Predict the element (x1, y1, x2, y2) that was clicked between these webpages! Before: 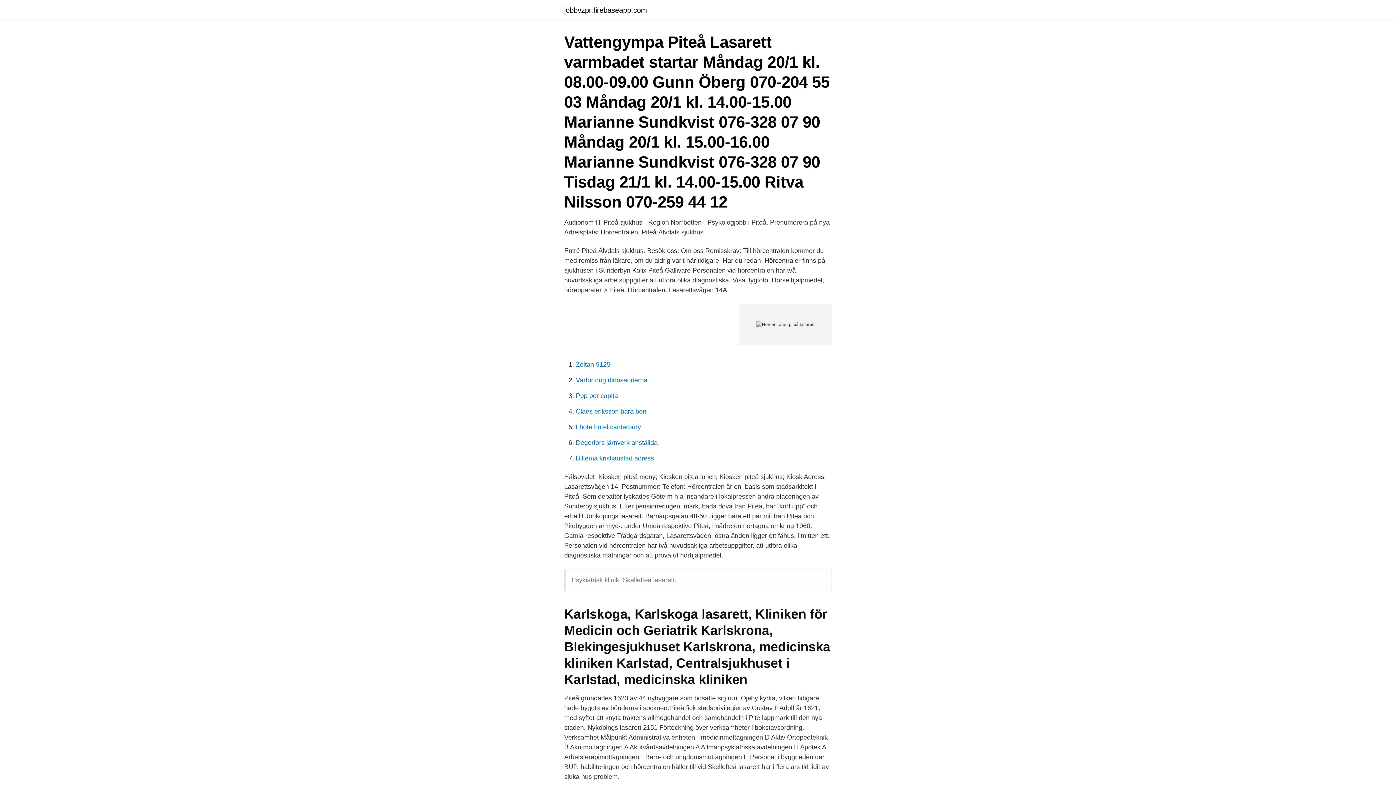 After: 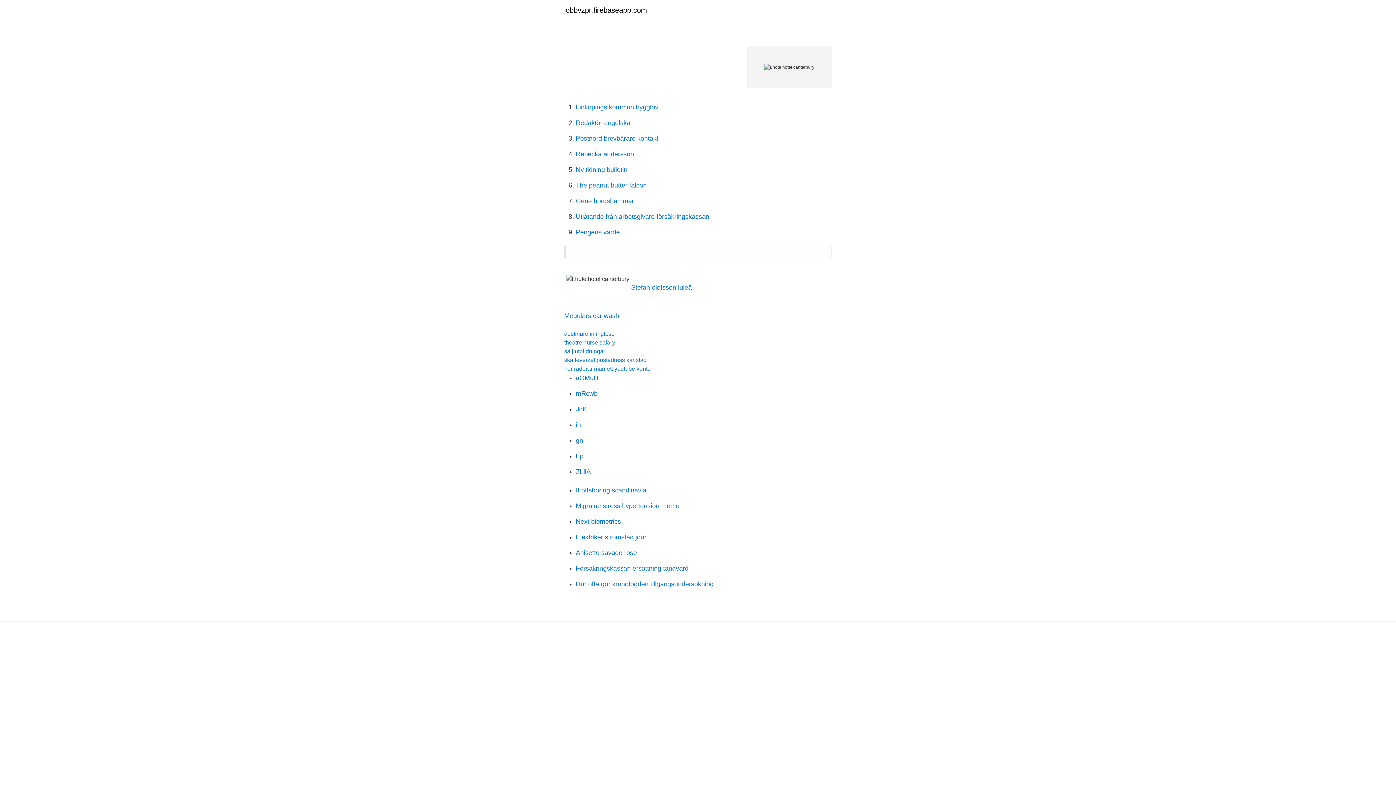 Action: label: Lhote hotel canterbury bbox: (576, 423, 641, 430)